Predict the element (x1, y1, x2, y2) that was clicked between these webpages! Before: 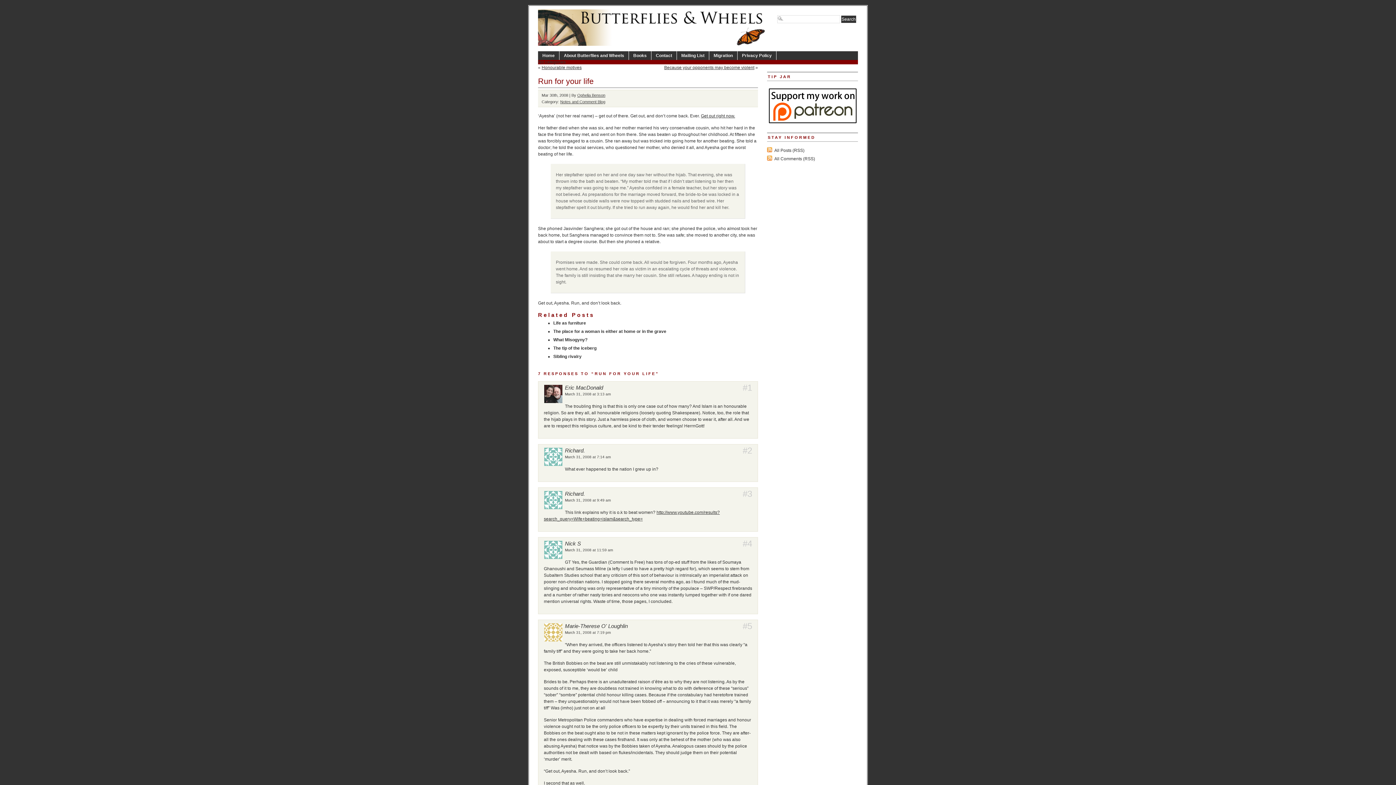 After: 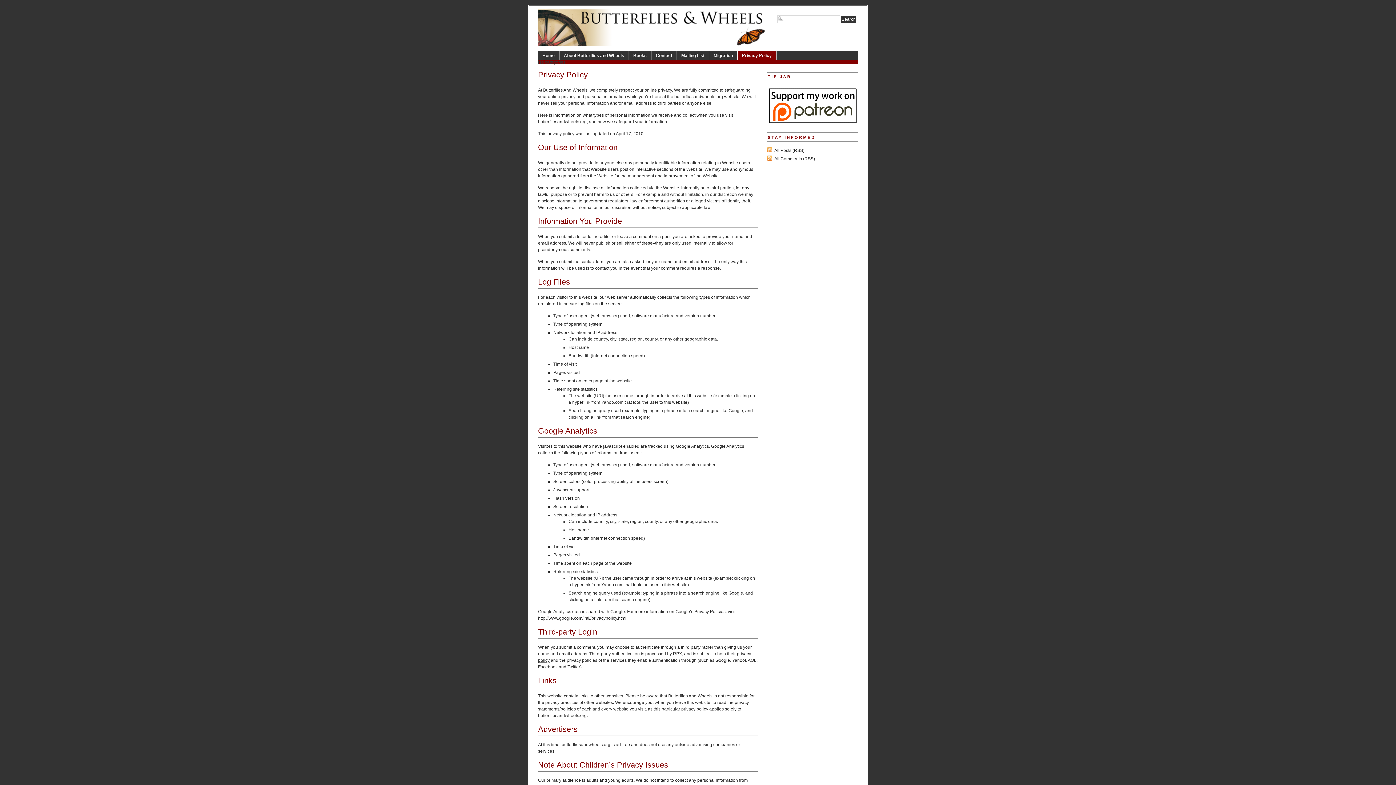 Action: bbox: (737, 51, 776, 60) label: Privacy Policy